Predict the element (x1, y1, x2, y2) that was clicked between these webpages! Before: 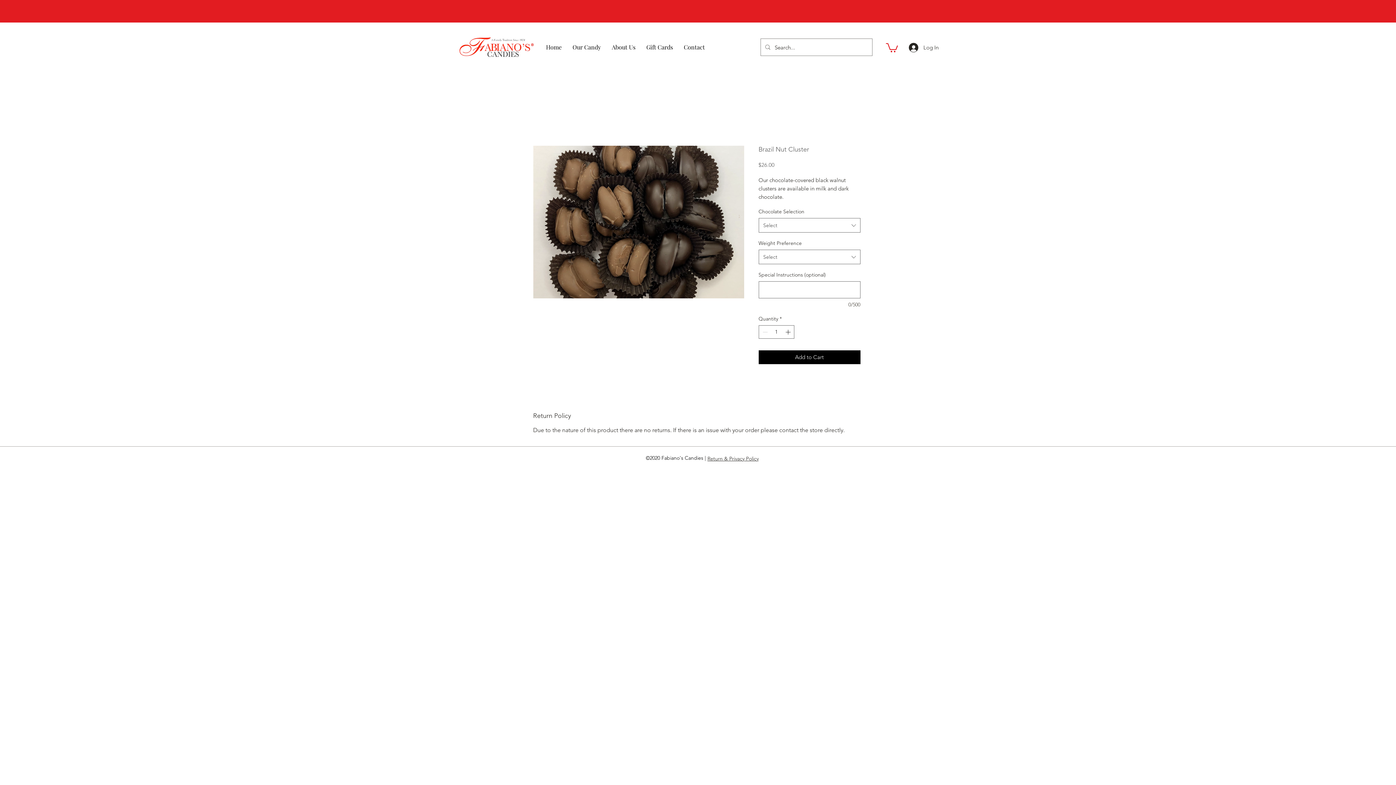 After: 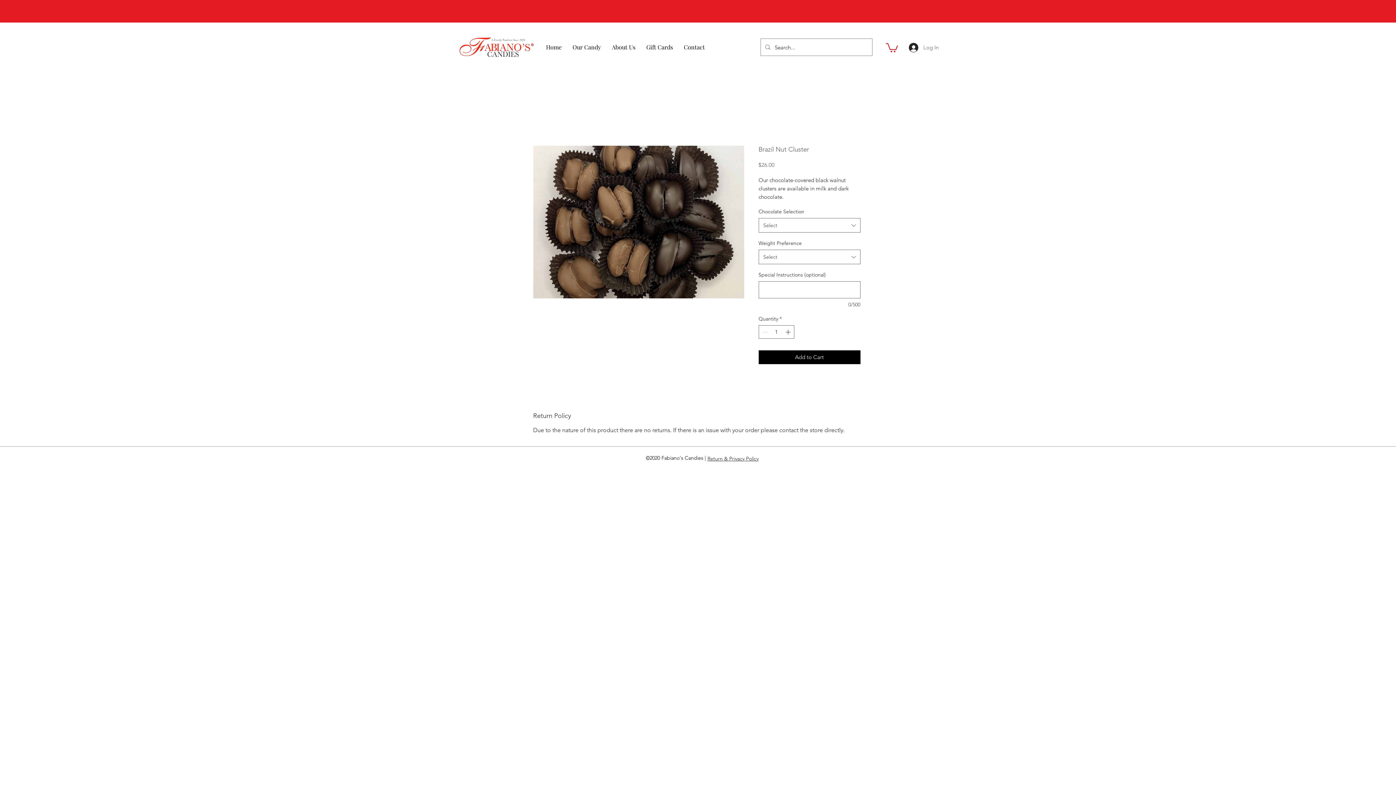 Action: label: Log In bbox: (904, 40, 936, 54)